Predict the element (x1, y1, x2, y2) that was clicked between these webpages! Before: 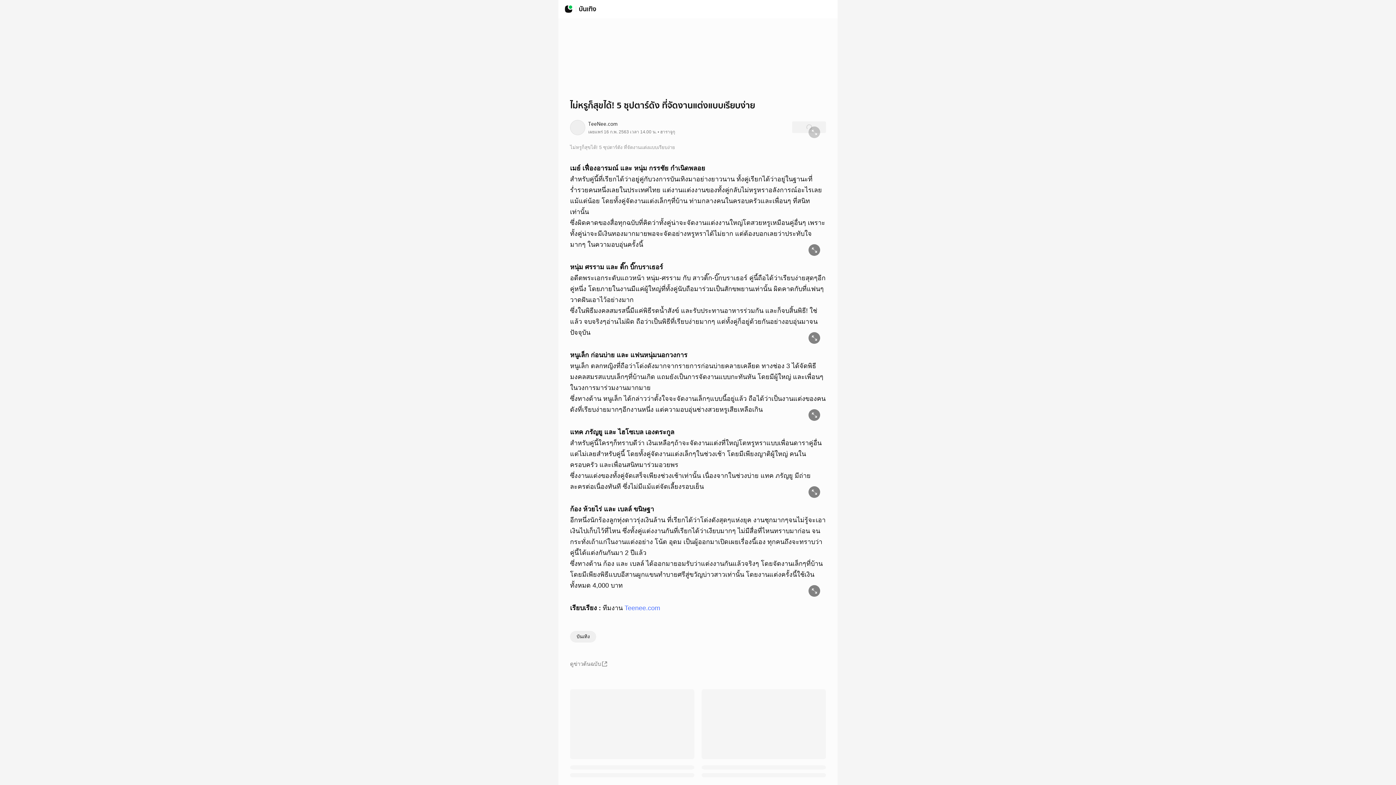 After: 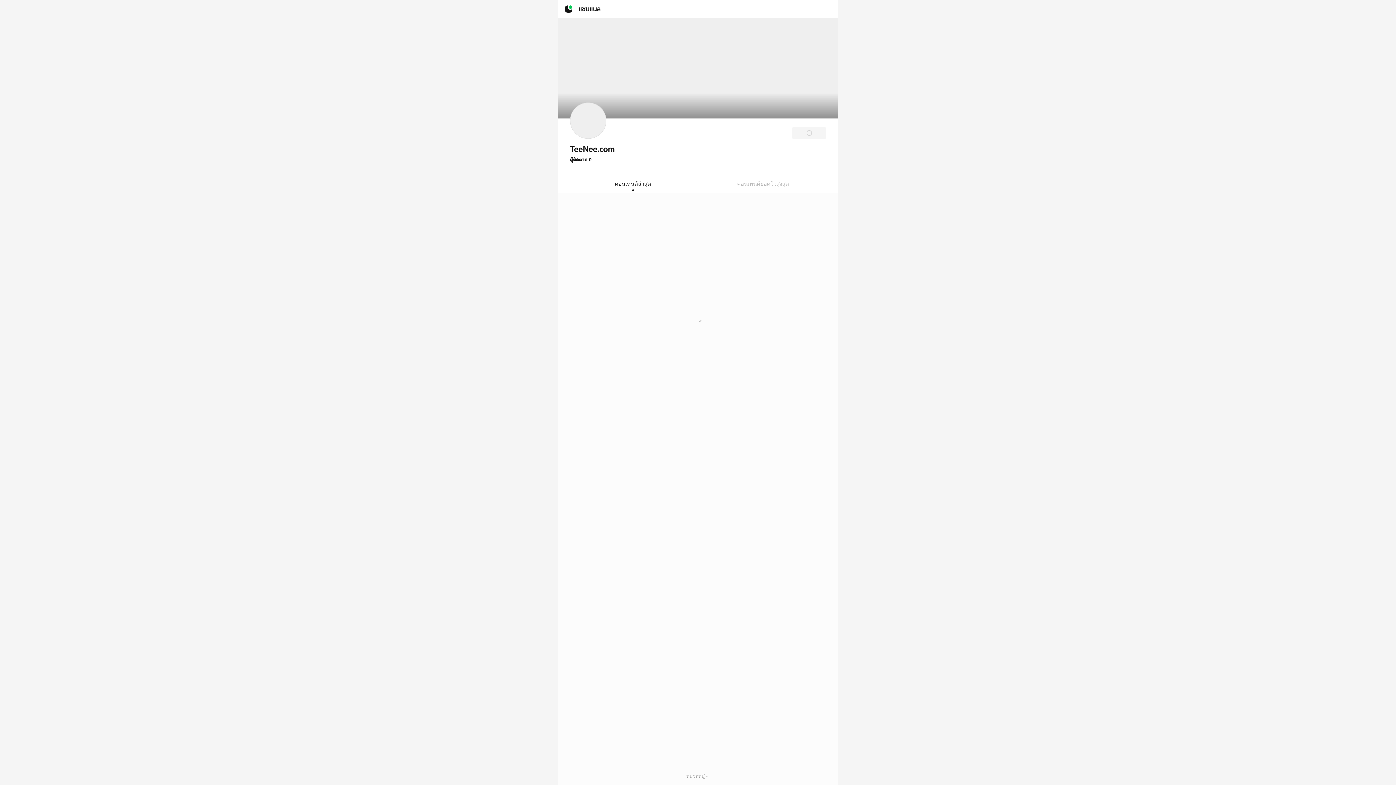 Action: bbox: (570, 120, 585, 135)